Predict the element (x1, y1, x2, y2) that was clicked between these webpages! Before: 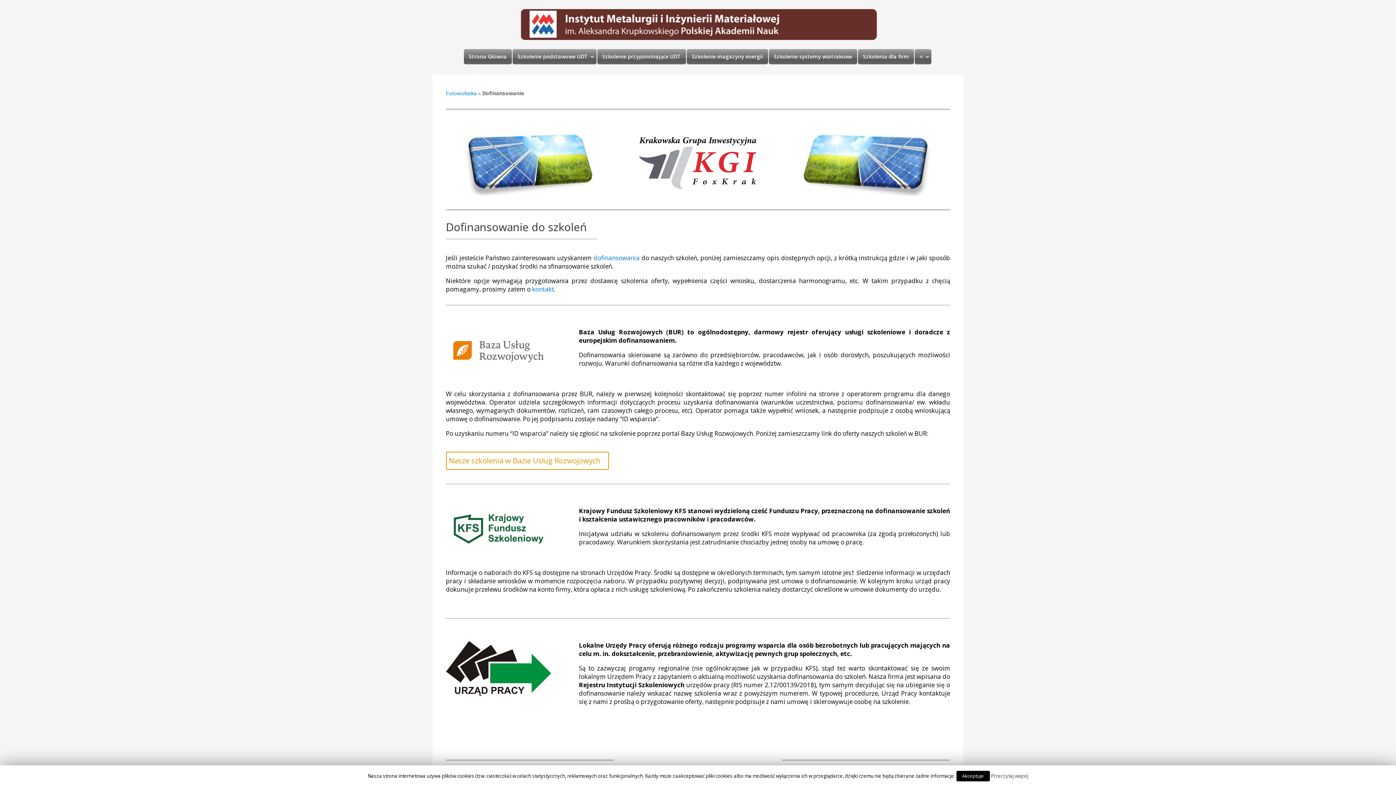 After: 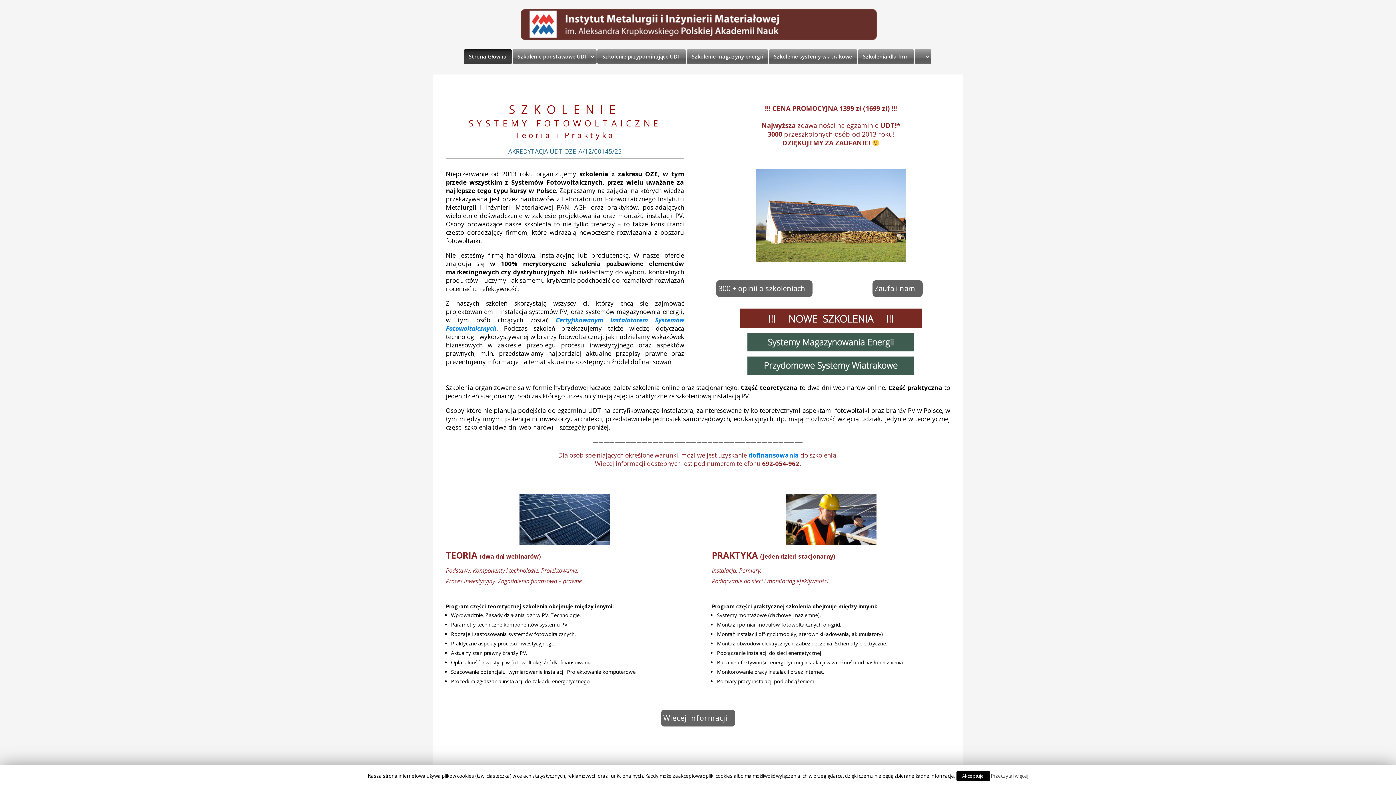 Action: label: Strona Główna bbox: (465, 50, 510, 62)